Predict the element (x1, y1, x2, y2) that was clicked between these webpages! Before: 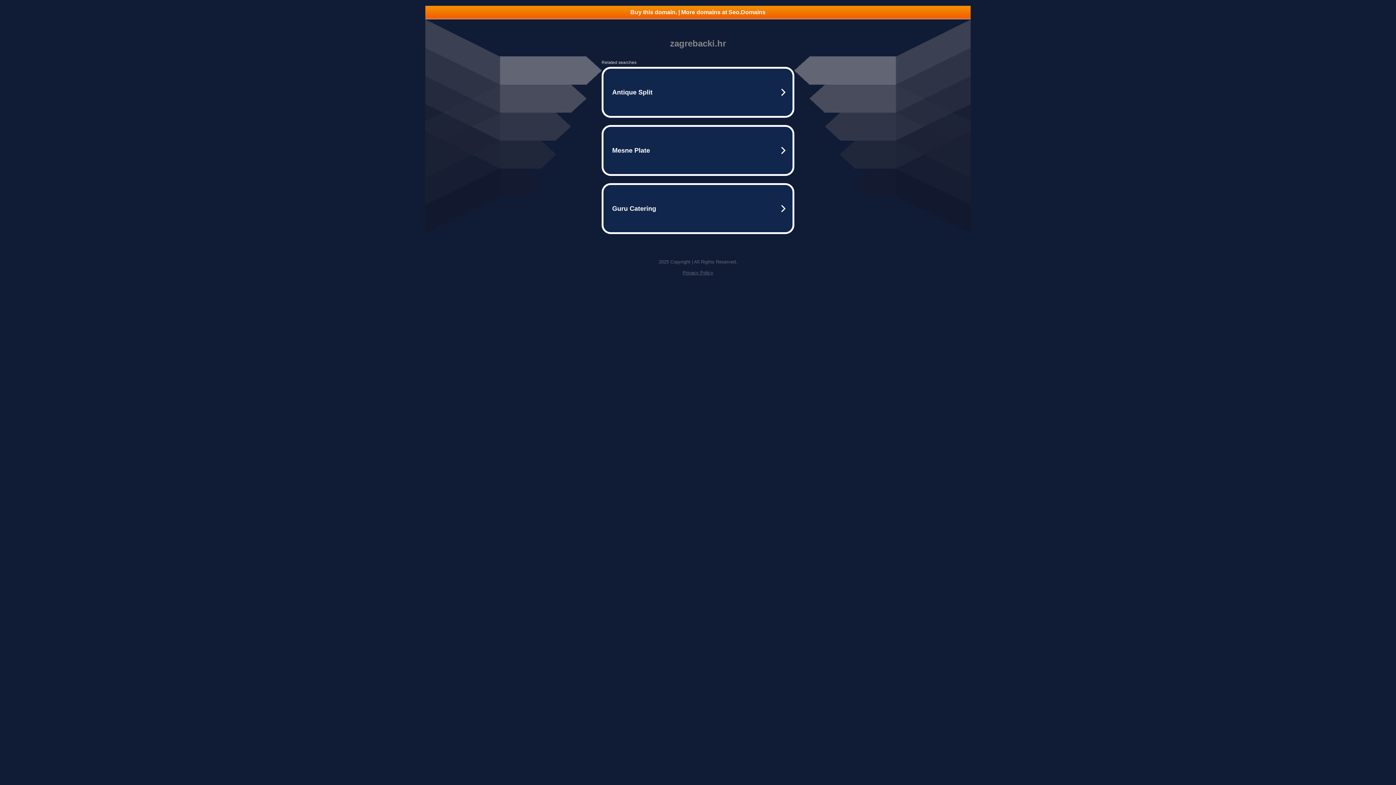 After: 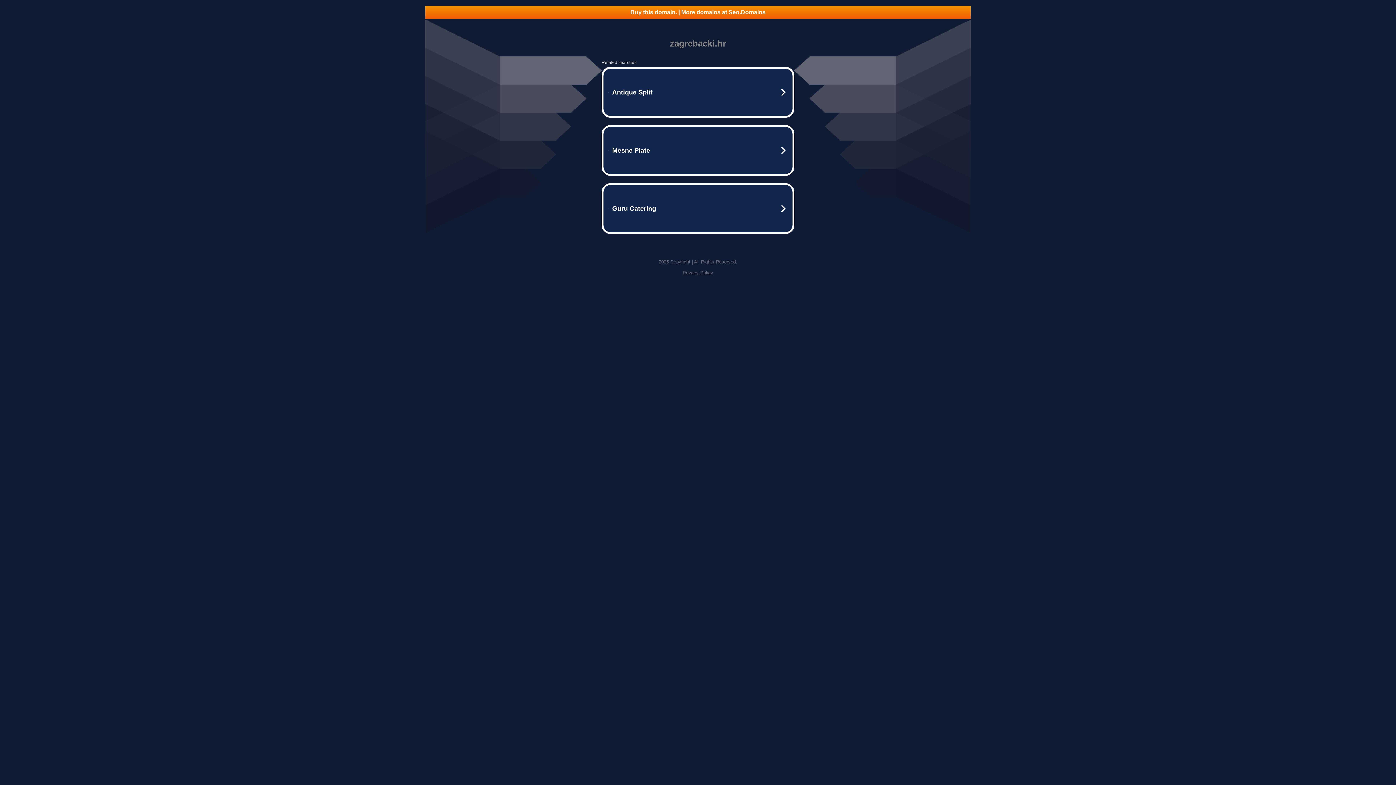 Action: label: Buy this domain. | More domains at Seo.Domains bbox: (425, 5, 970, 18)